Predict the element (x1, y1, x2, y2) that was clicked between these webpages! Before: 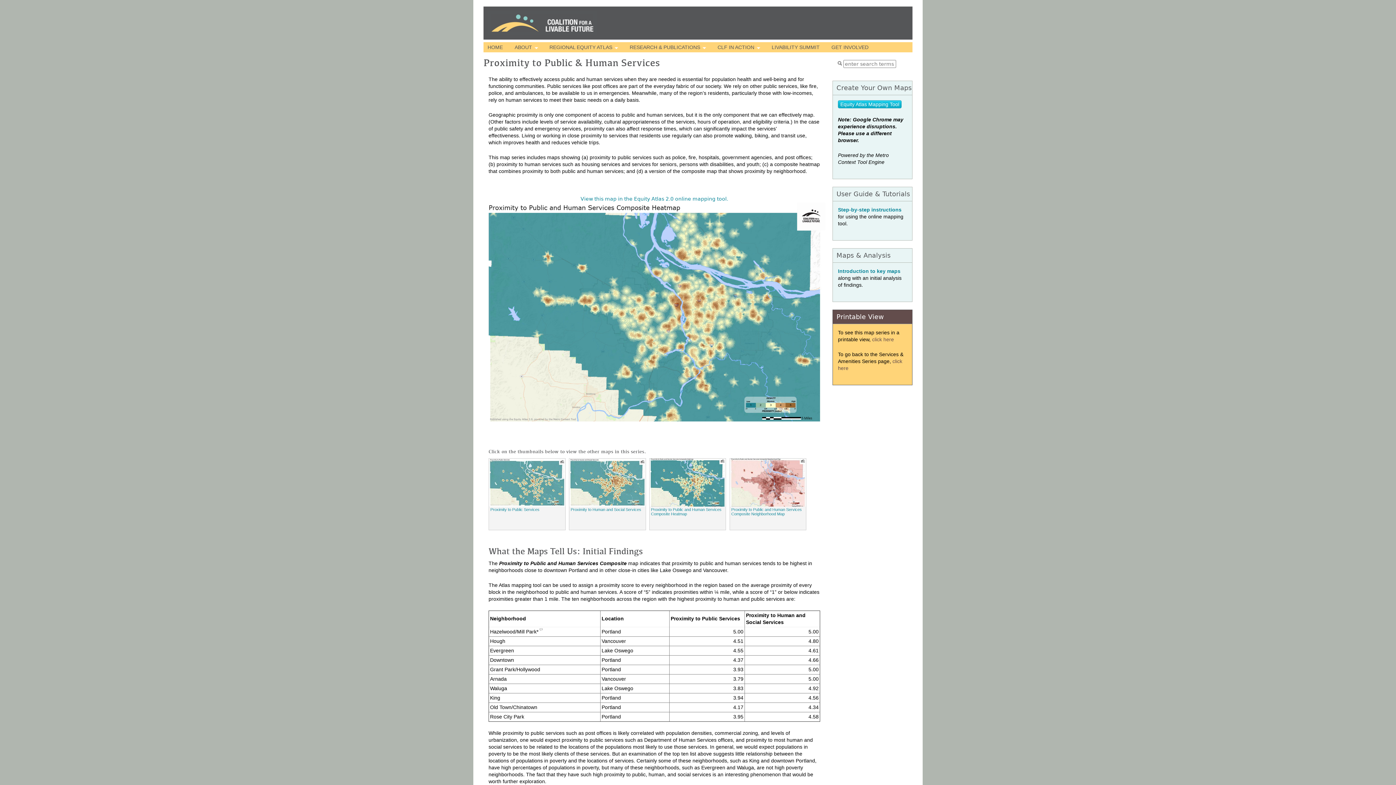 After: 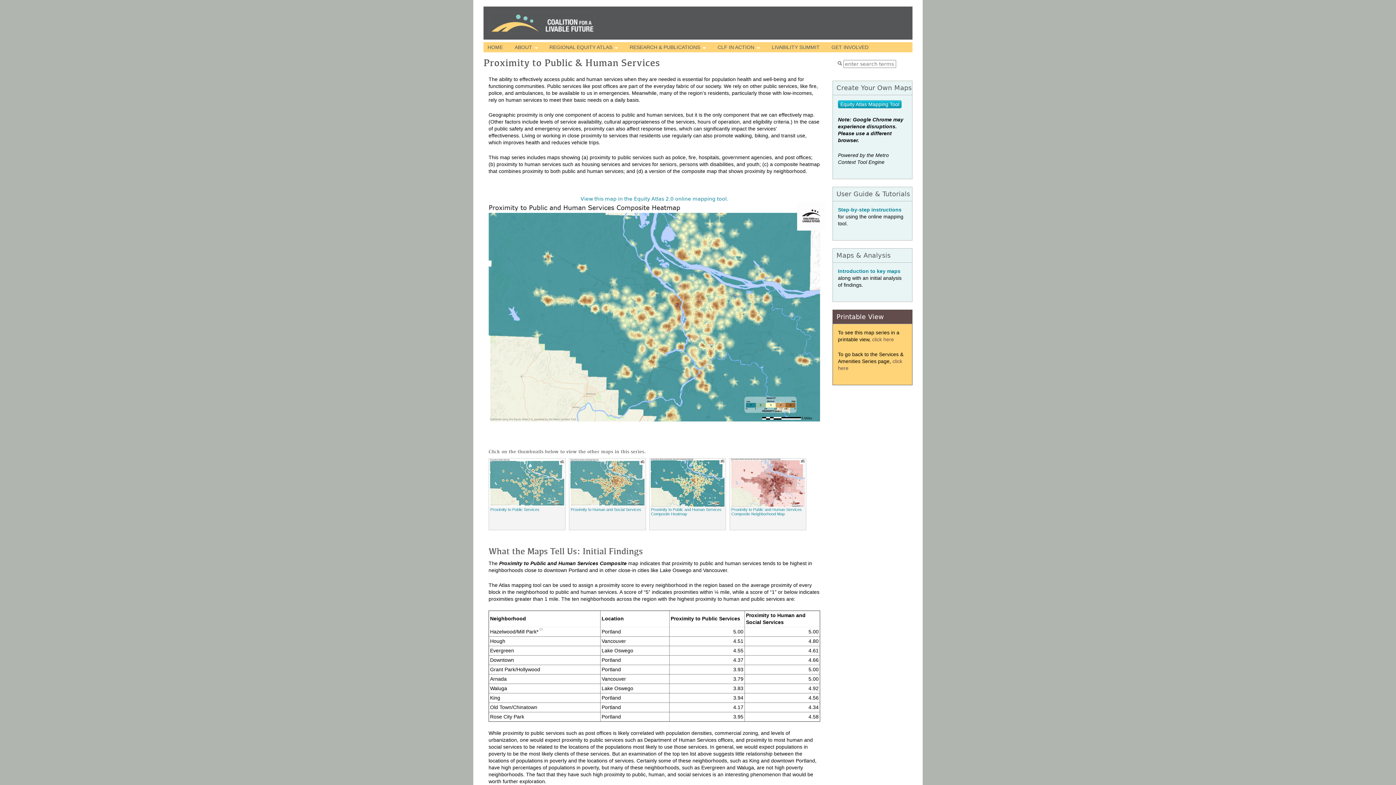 Action: label: Equity Atlas Mapping Tool bbox: (838, 100, 901, 108)